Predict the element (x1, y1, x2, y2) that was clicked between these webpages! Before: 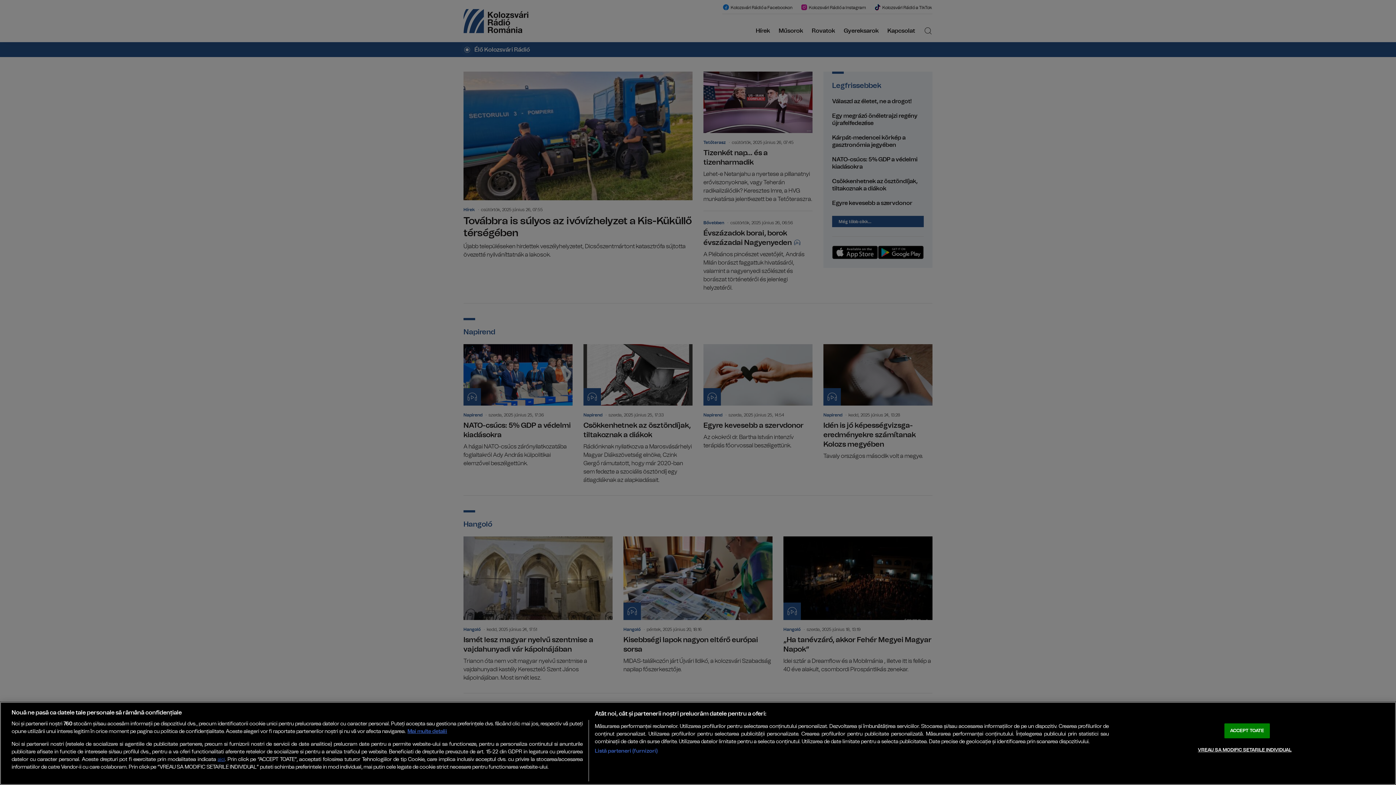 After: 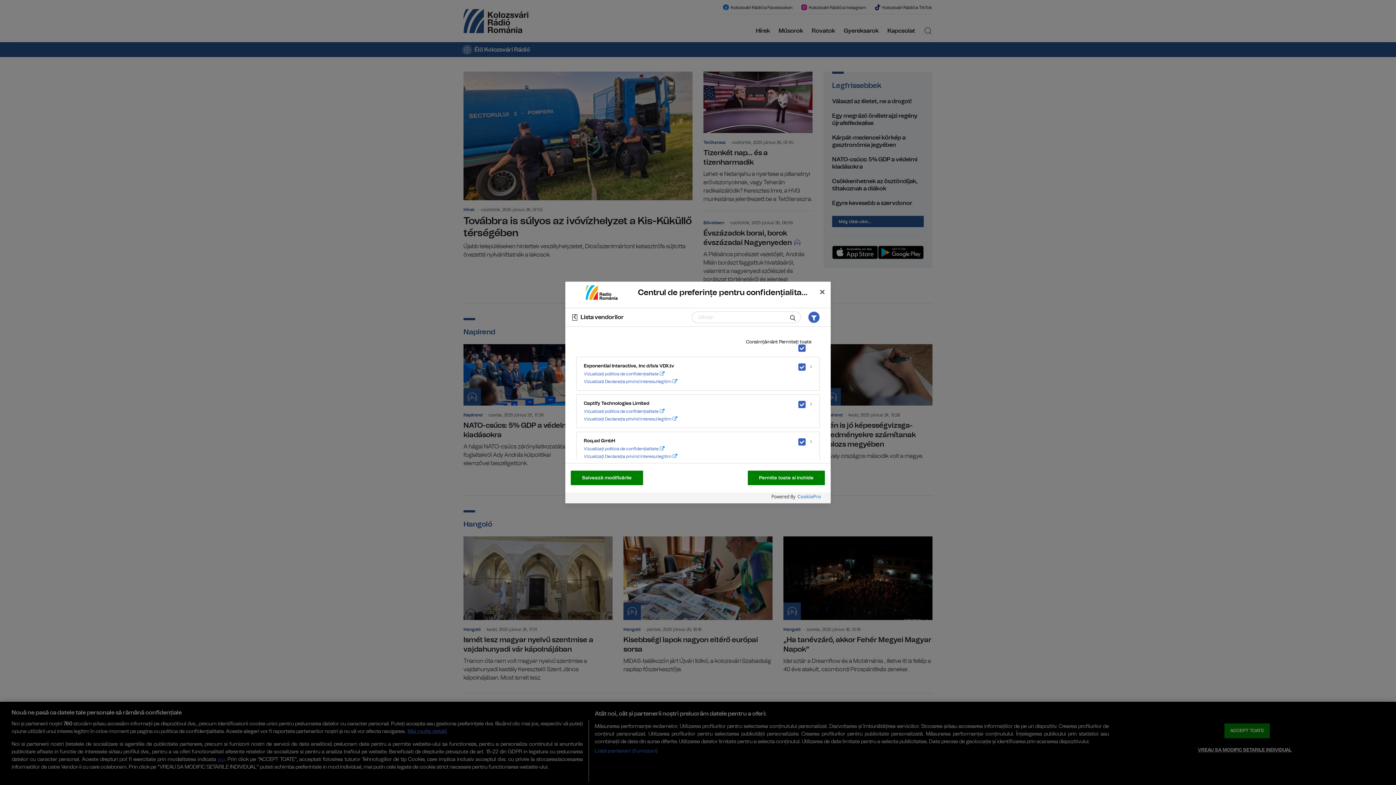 Action: label: Listă parteneri (furnizori) bbox: (594, 747, 657, 755)